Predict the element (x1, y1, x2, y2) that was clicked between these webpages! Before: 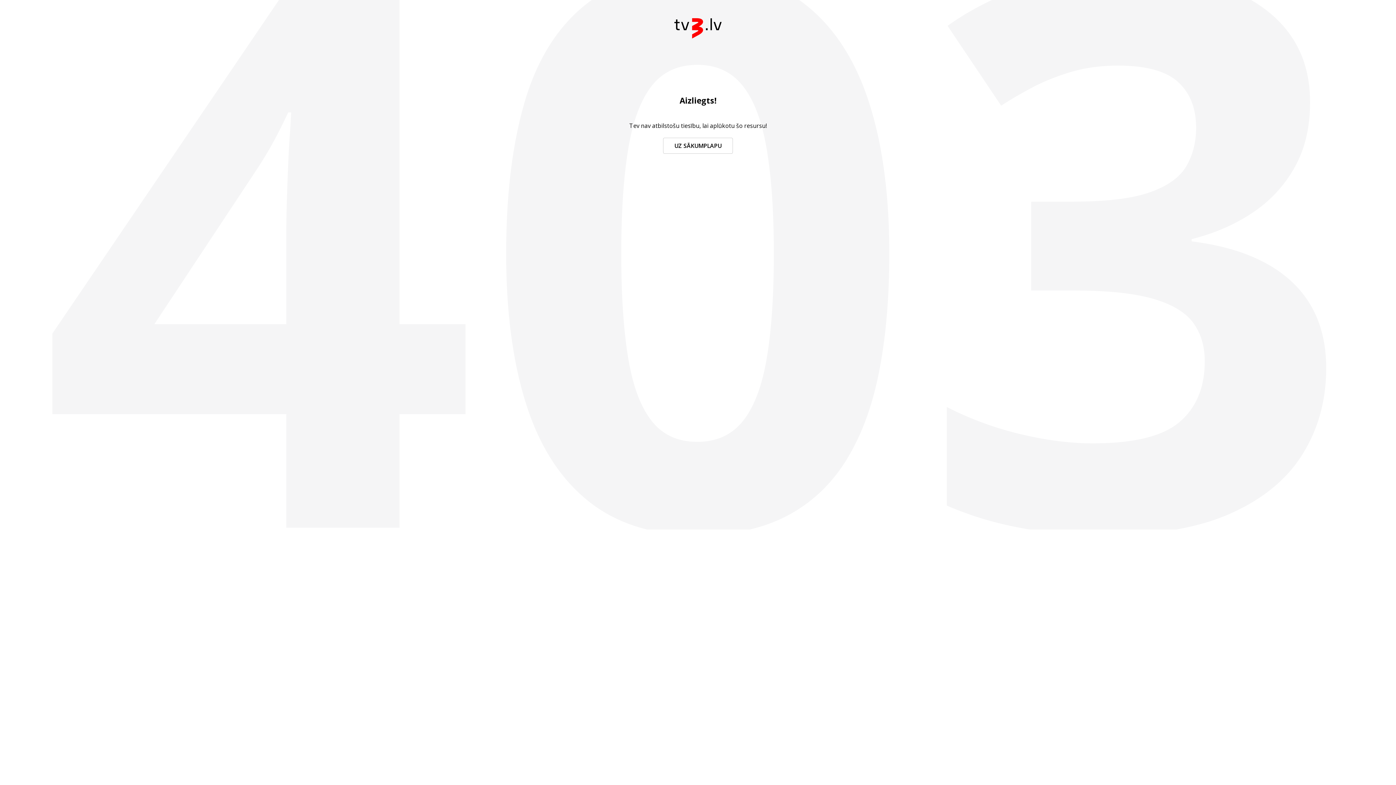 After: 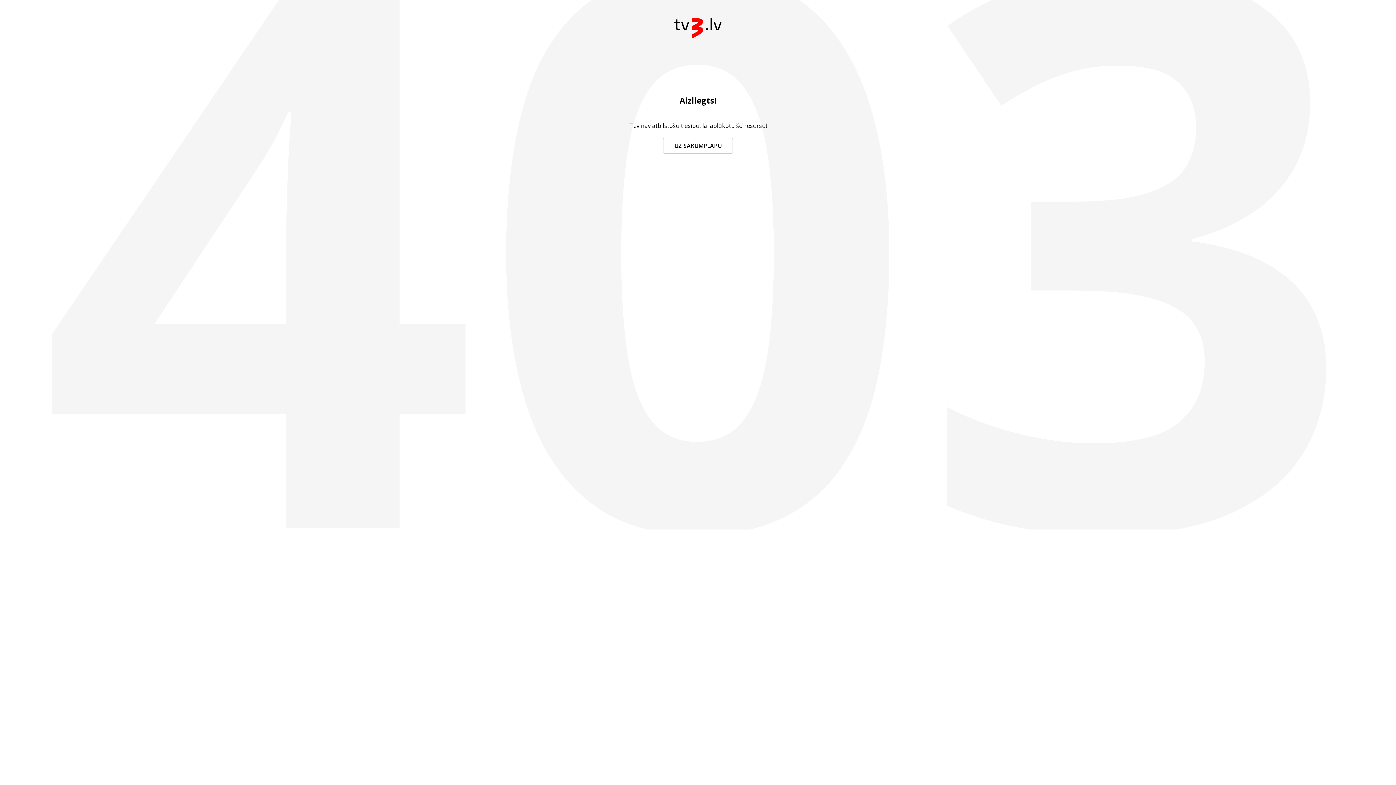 Action: bbox: (663, 137, 733, 153) label: UZ SĀKUMPLAPU